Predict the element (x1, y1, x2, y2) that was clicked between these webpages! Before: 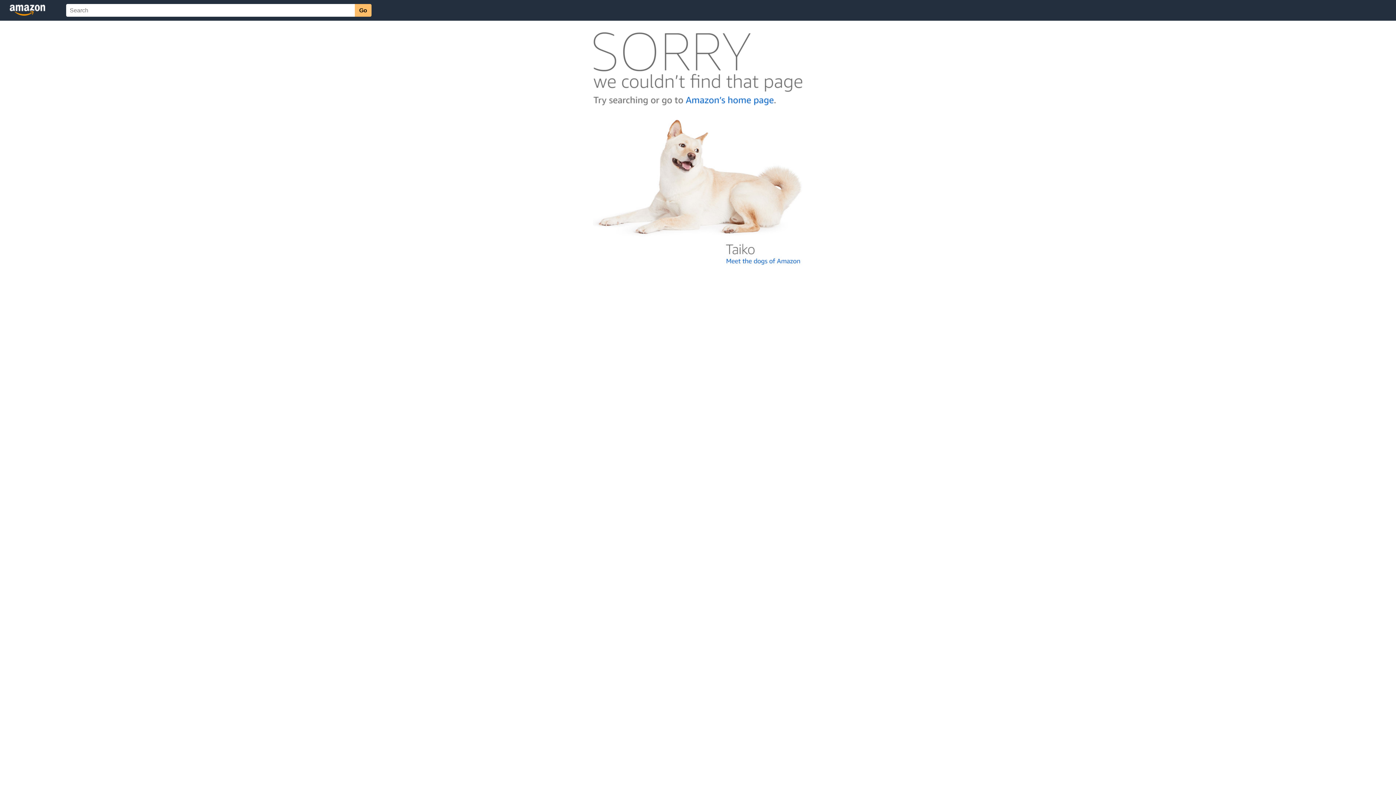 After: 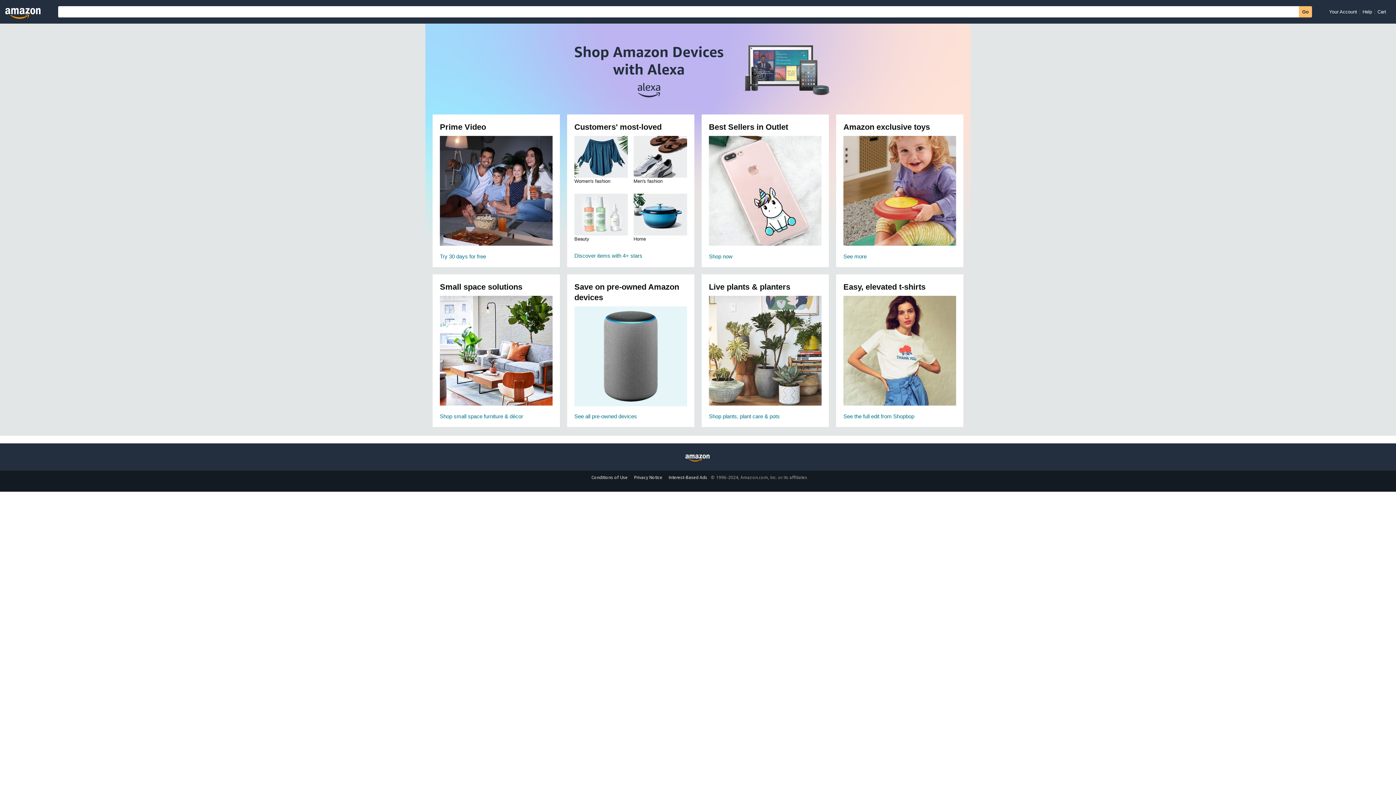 Action: bbox: (592, 104, 803, 110)